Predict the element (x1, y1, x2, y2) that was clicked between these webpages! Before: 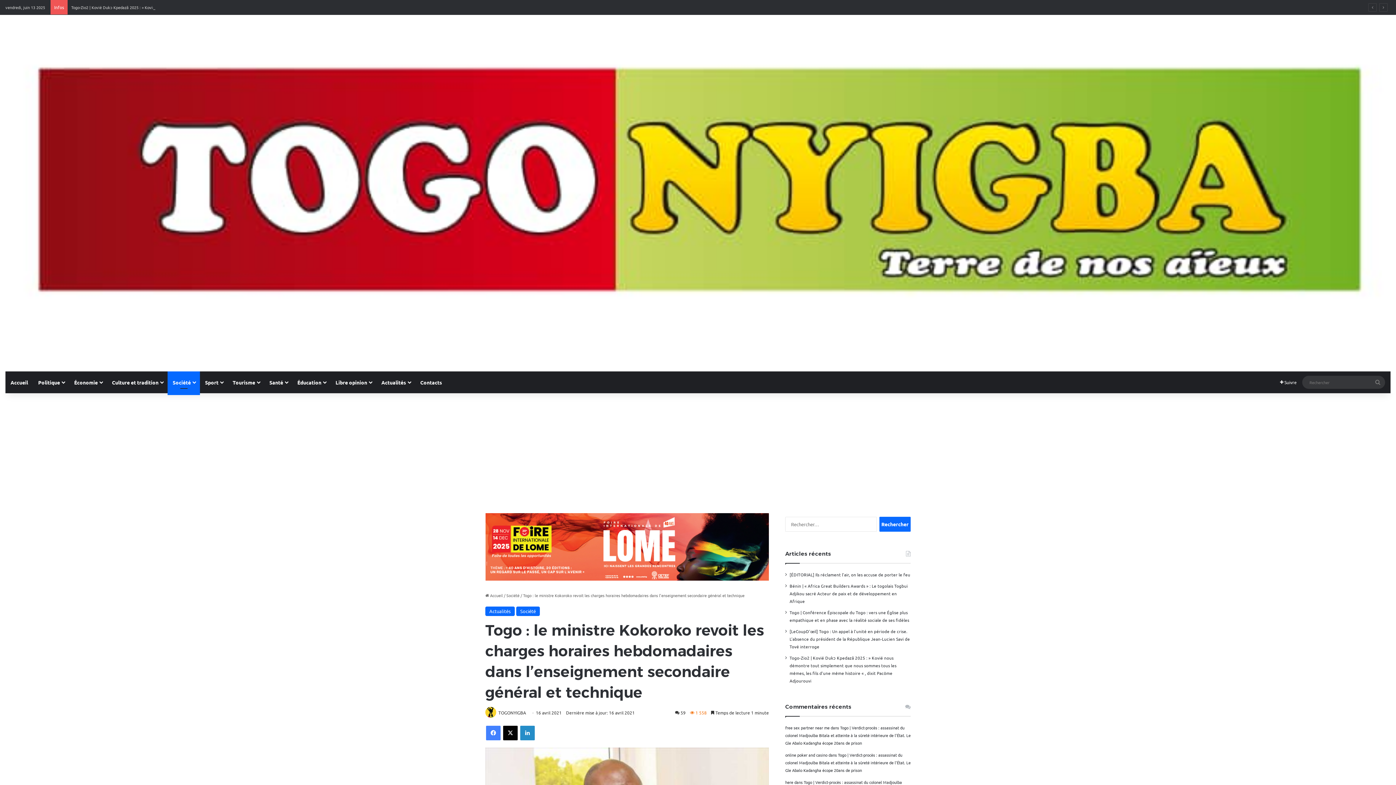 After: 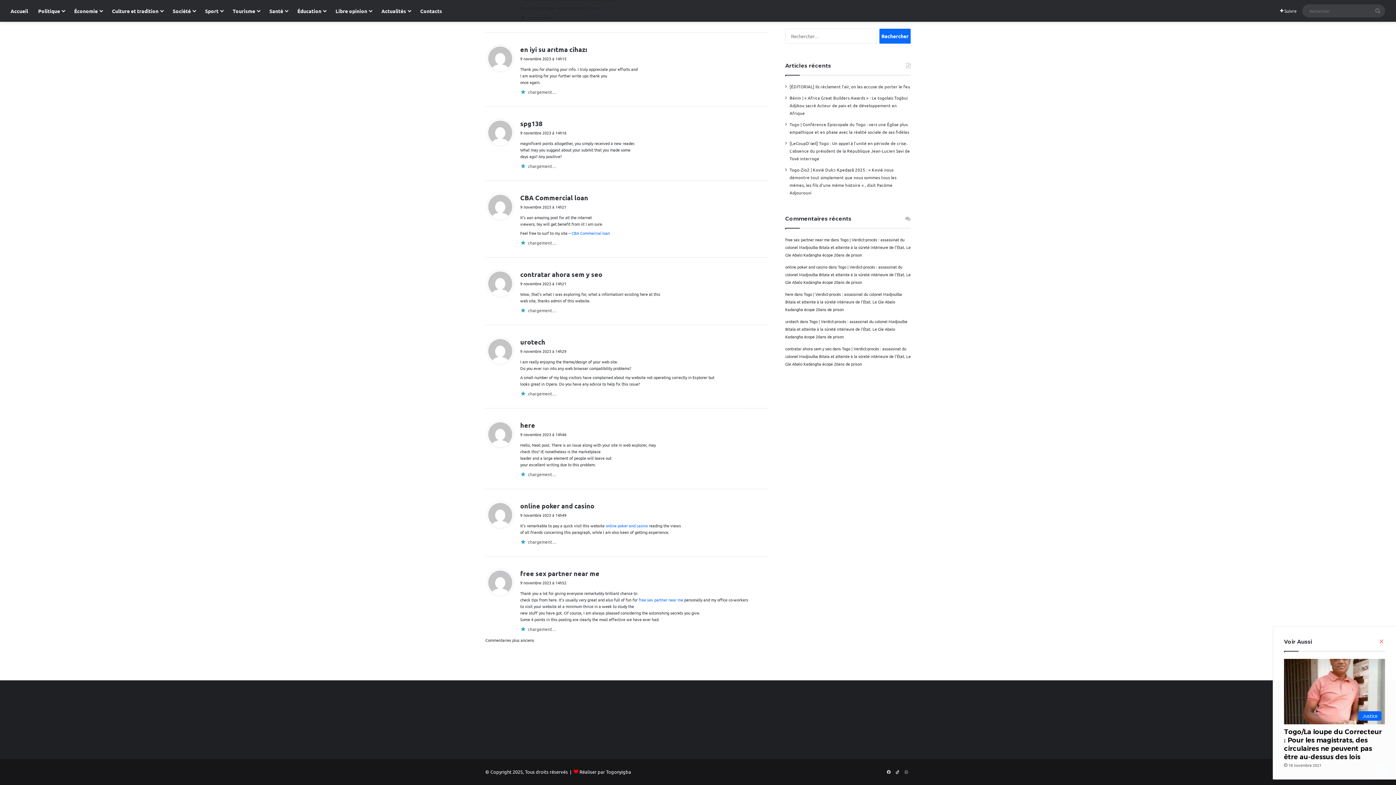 Action: label: Togo | Verdict-procès : assassinat du colonel Madjoulba Bitala et atteinte à la sûreté intérieure de l’État. Le Gle Abalo Kadangha écope 20ans de prison bbox: (785, 752, 910, 773)